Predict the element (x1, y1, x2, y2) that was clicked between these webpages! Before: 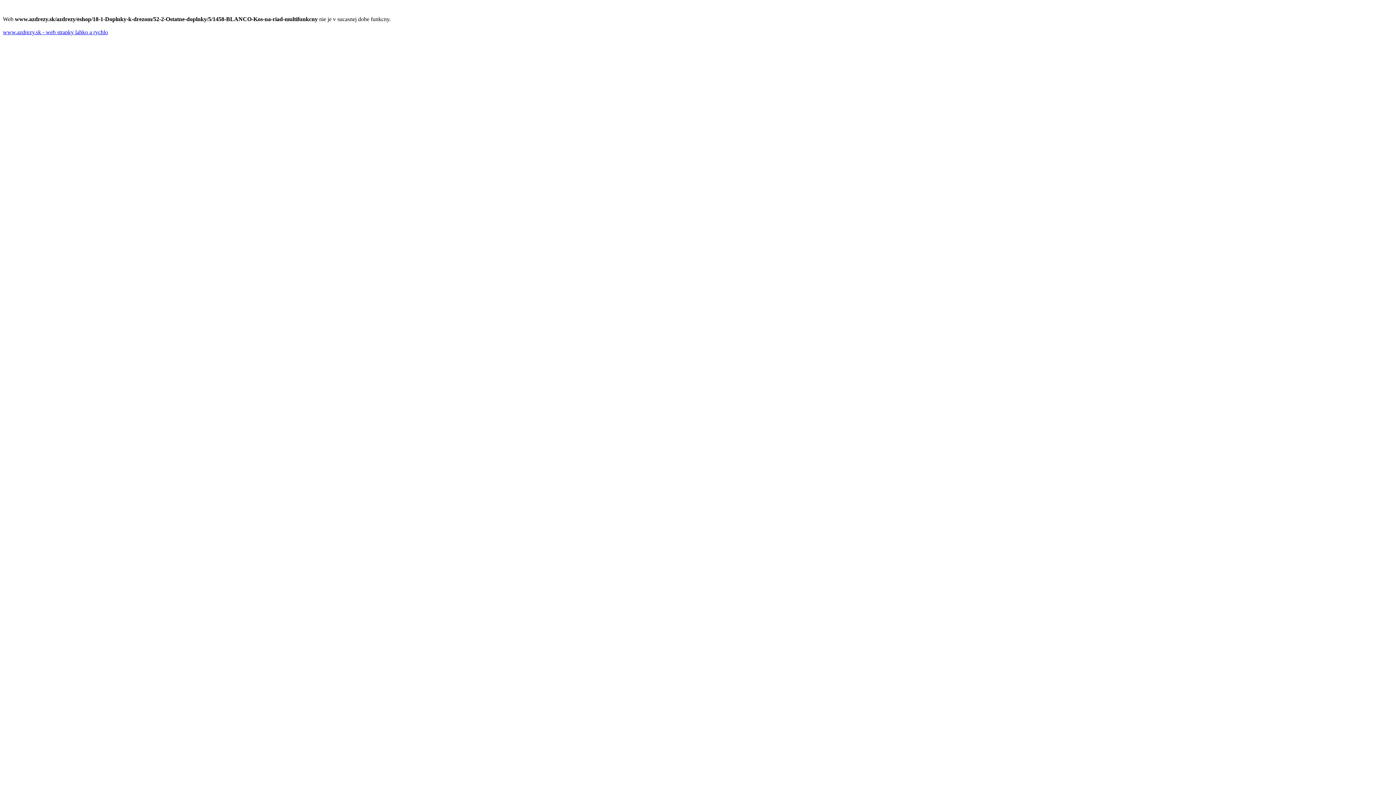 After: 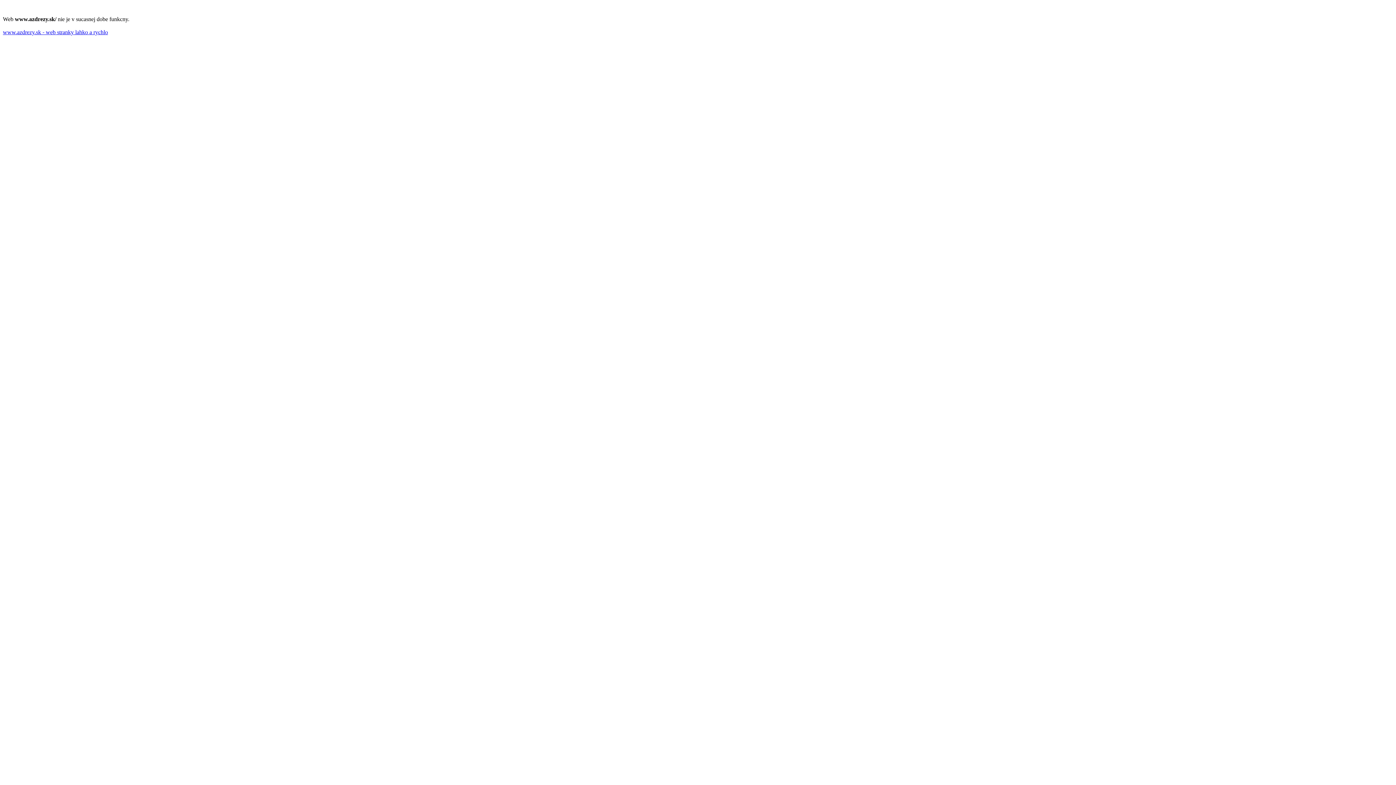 Action: bbox: (2, 29, 108, 35) label: www.azdrezy.sk - web stranky lahko a rychlo